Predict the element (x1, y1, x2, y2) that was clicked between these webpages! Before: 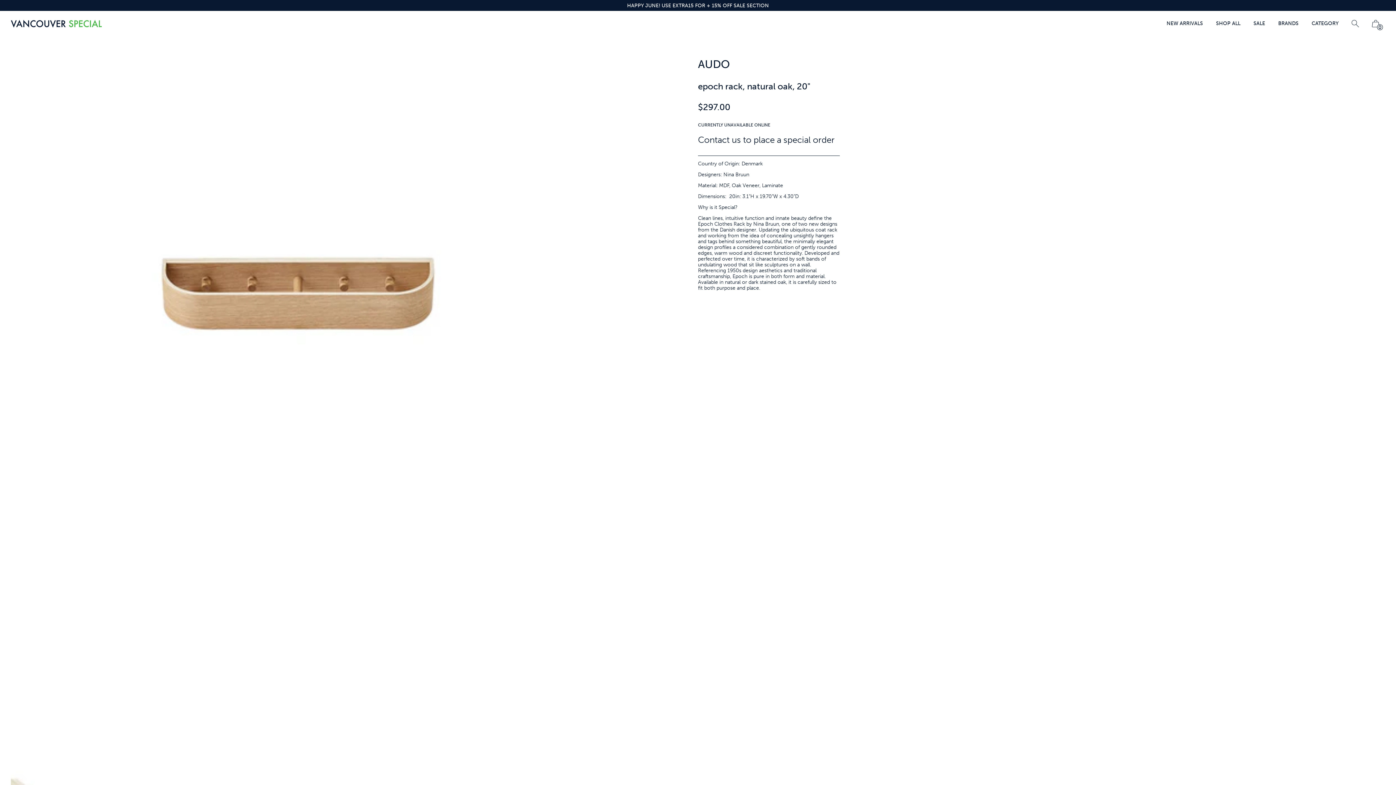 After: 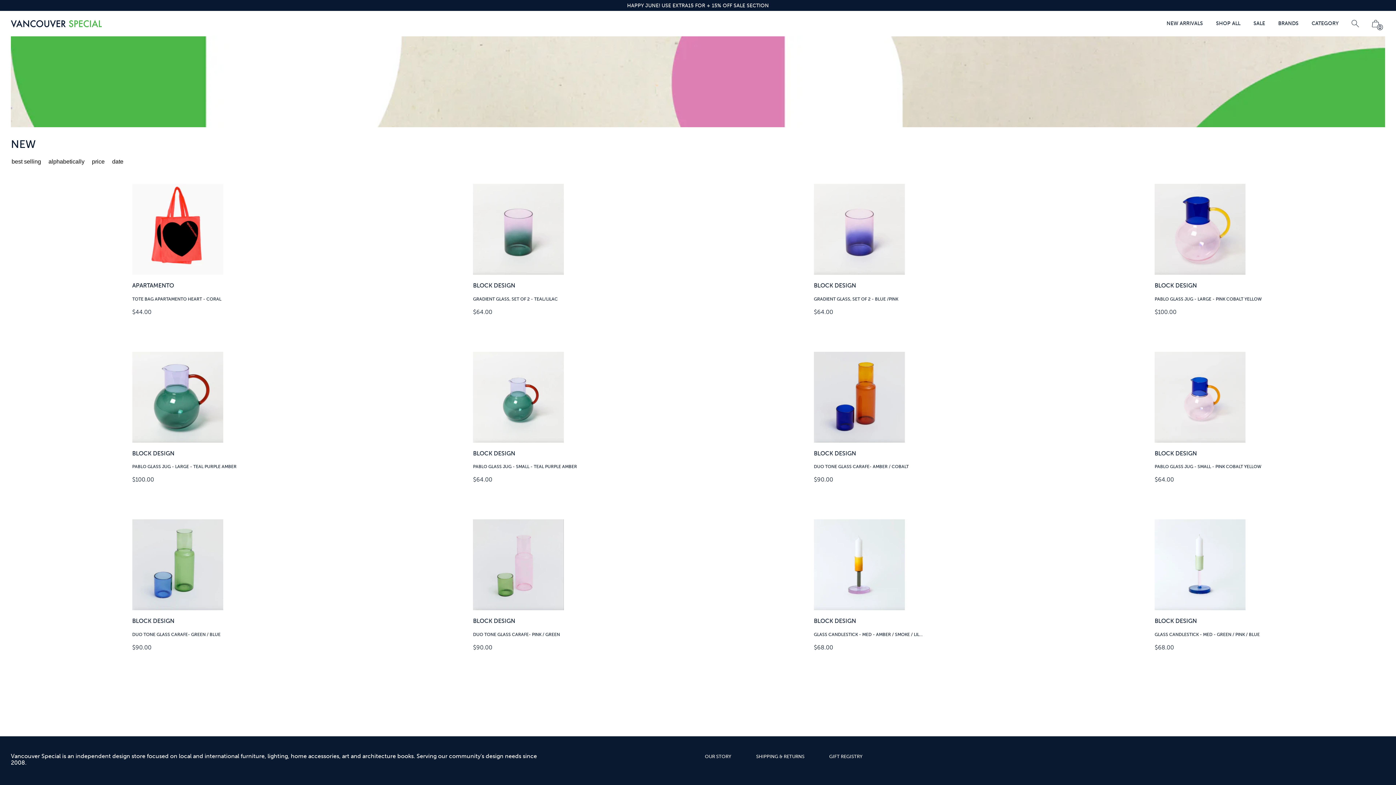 Action: bbox: (1166, 20, 1203, 26) label: NEW ARRIVALS